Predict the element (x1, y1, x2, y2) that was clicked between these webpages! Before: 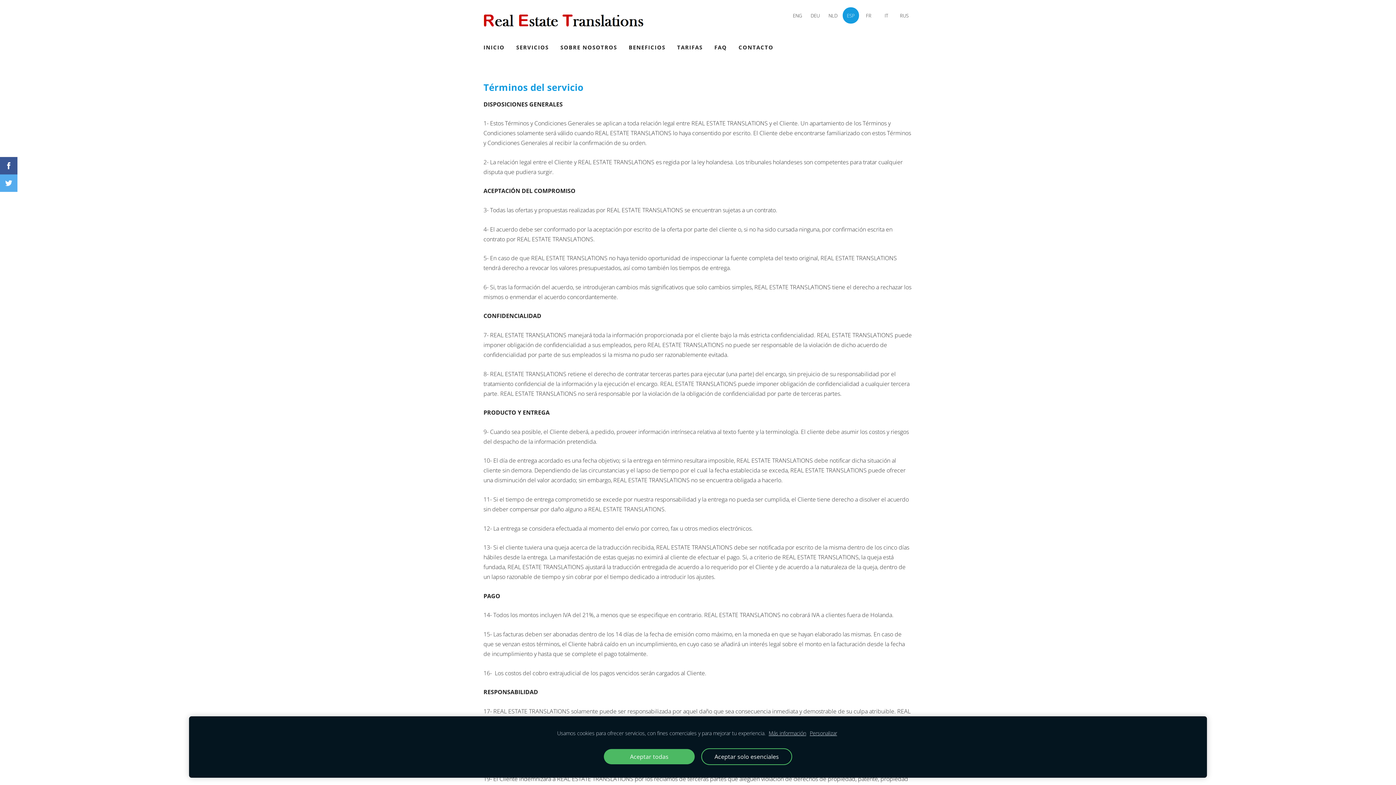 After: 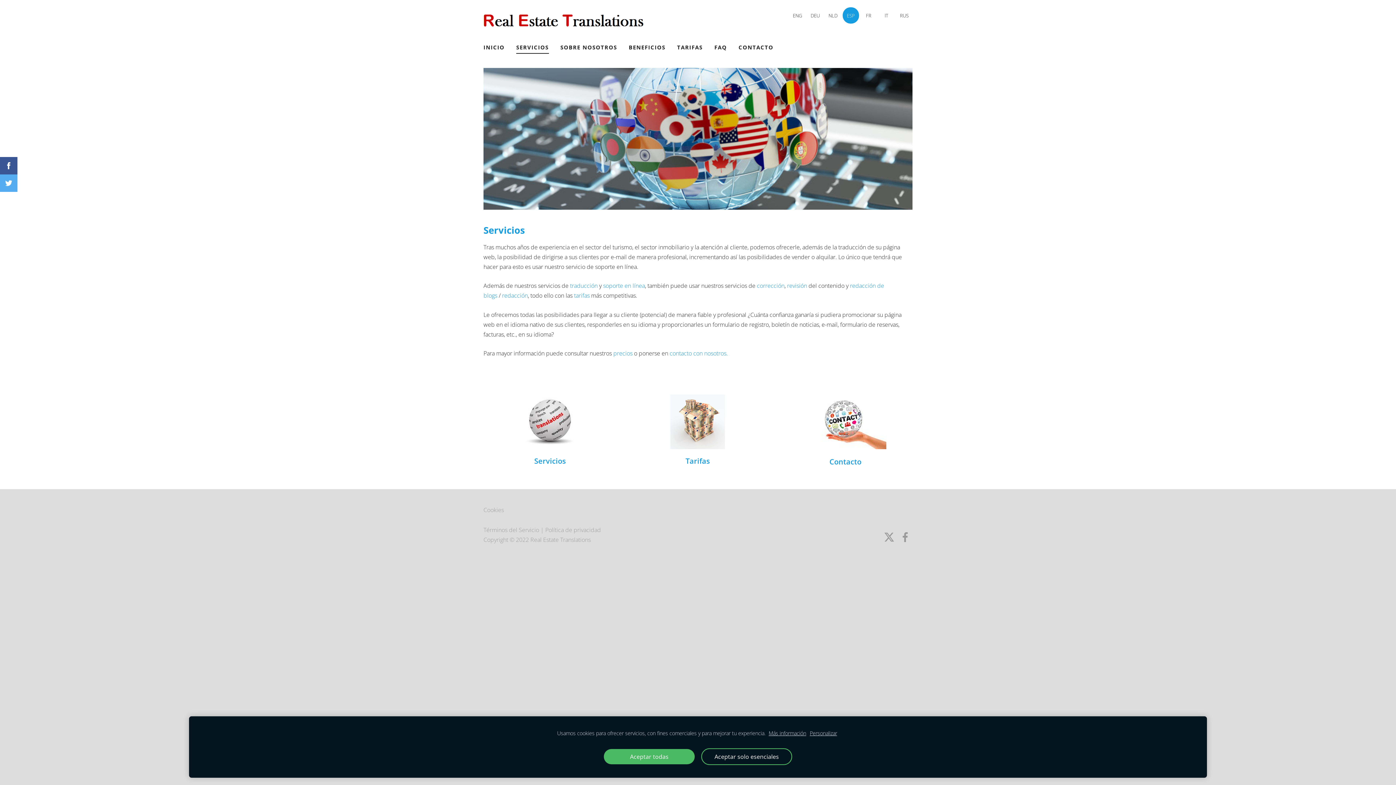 Action: label: SERVICIOS bbox: (516, 41, 548, 53)